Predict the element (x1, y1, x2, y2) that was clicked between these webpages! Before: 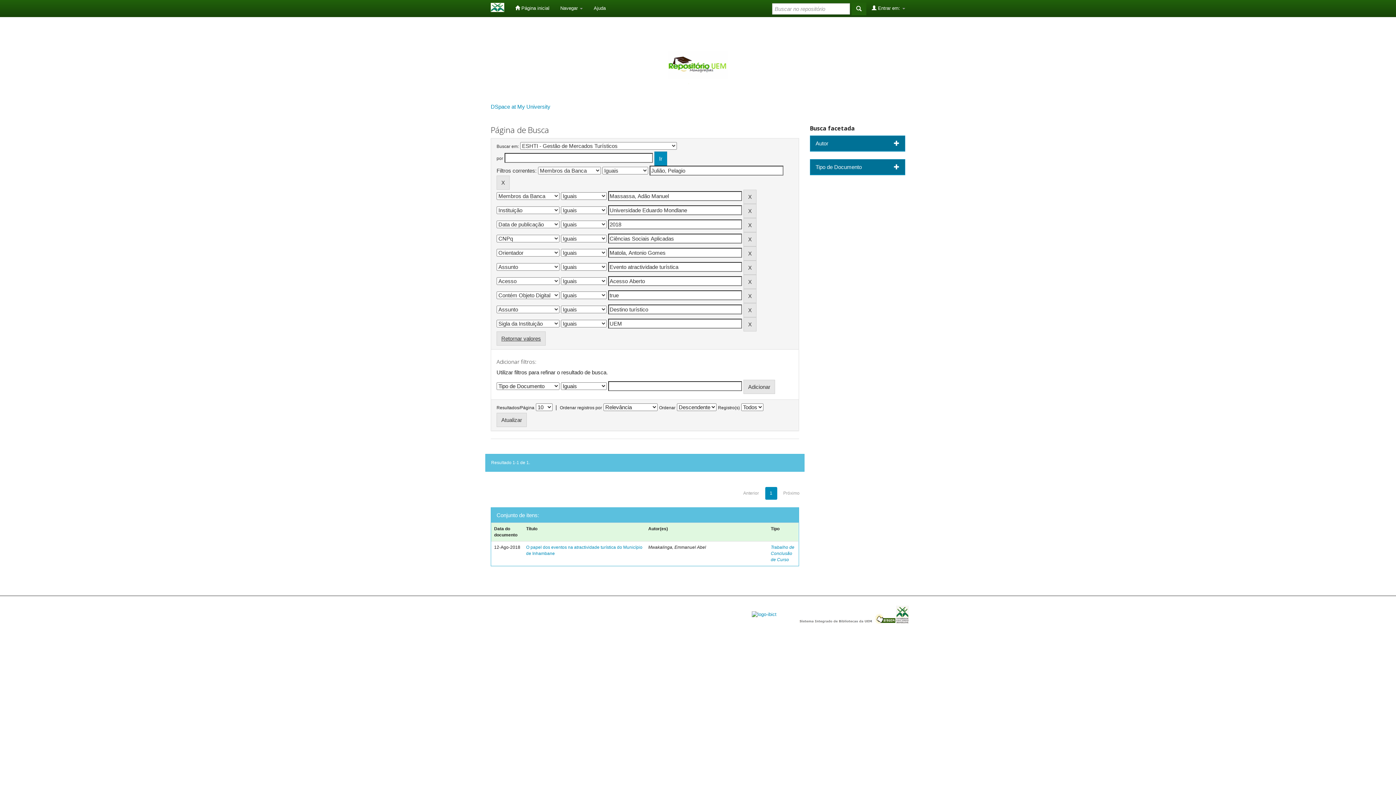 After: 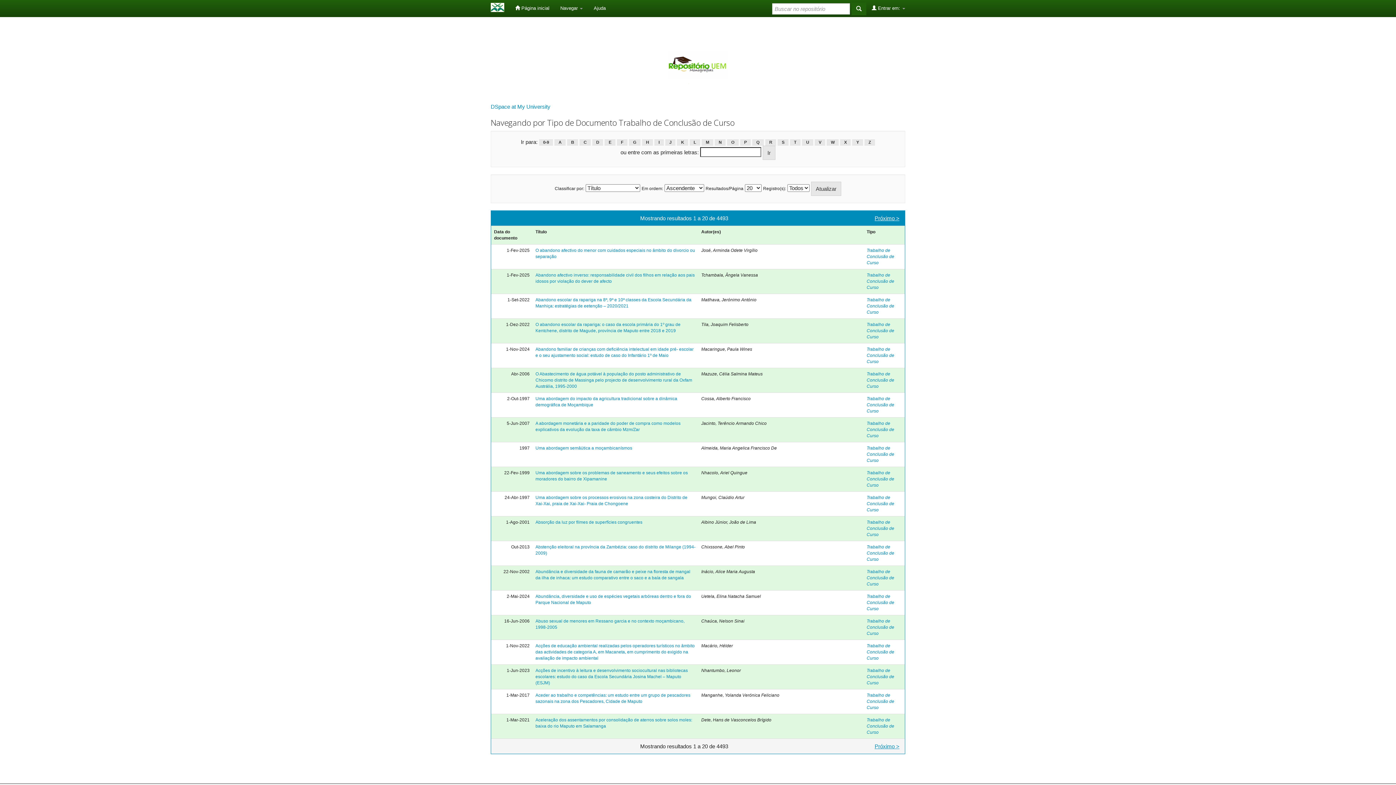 Action: label: Trabalho de Conclusão de Curso bbox: (771, 545, 794, 562)